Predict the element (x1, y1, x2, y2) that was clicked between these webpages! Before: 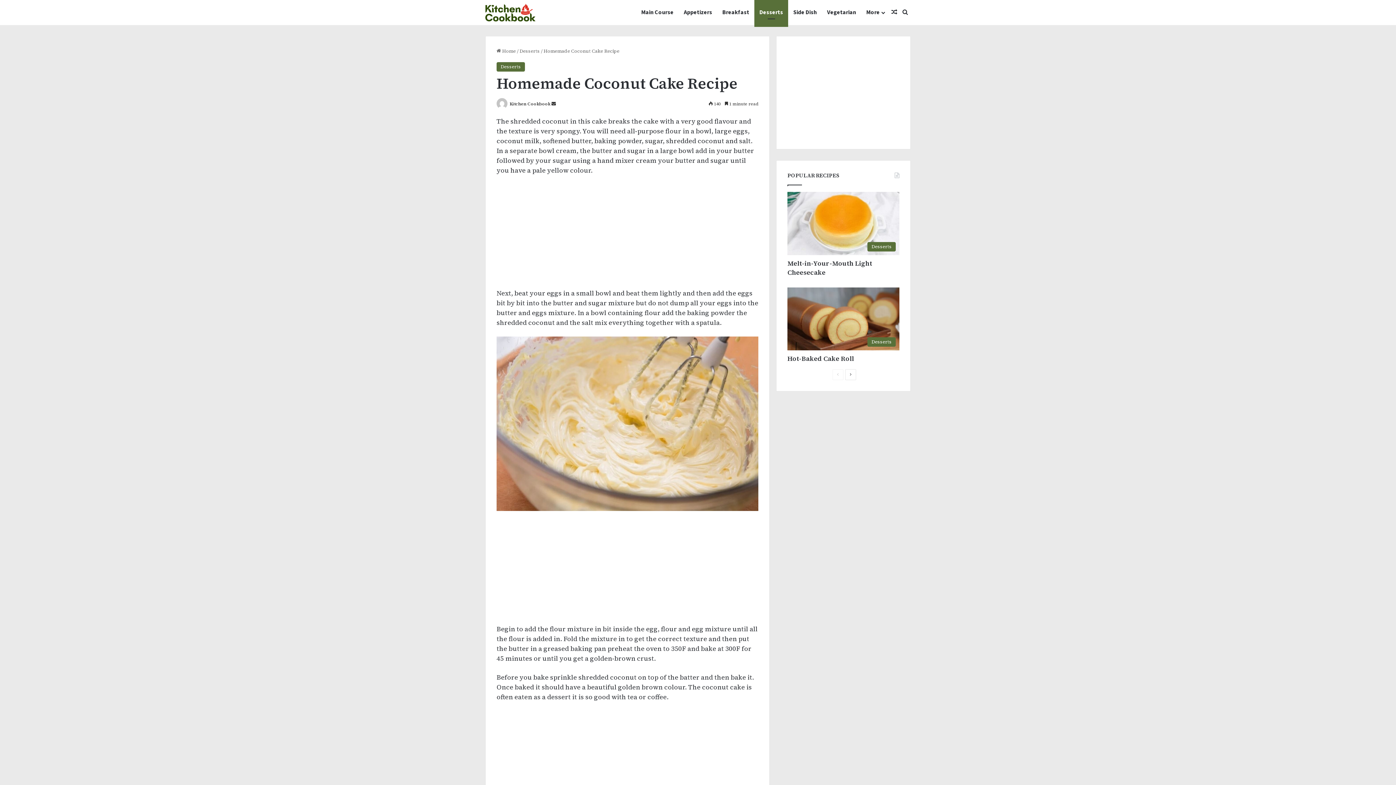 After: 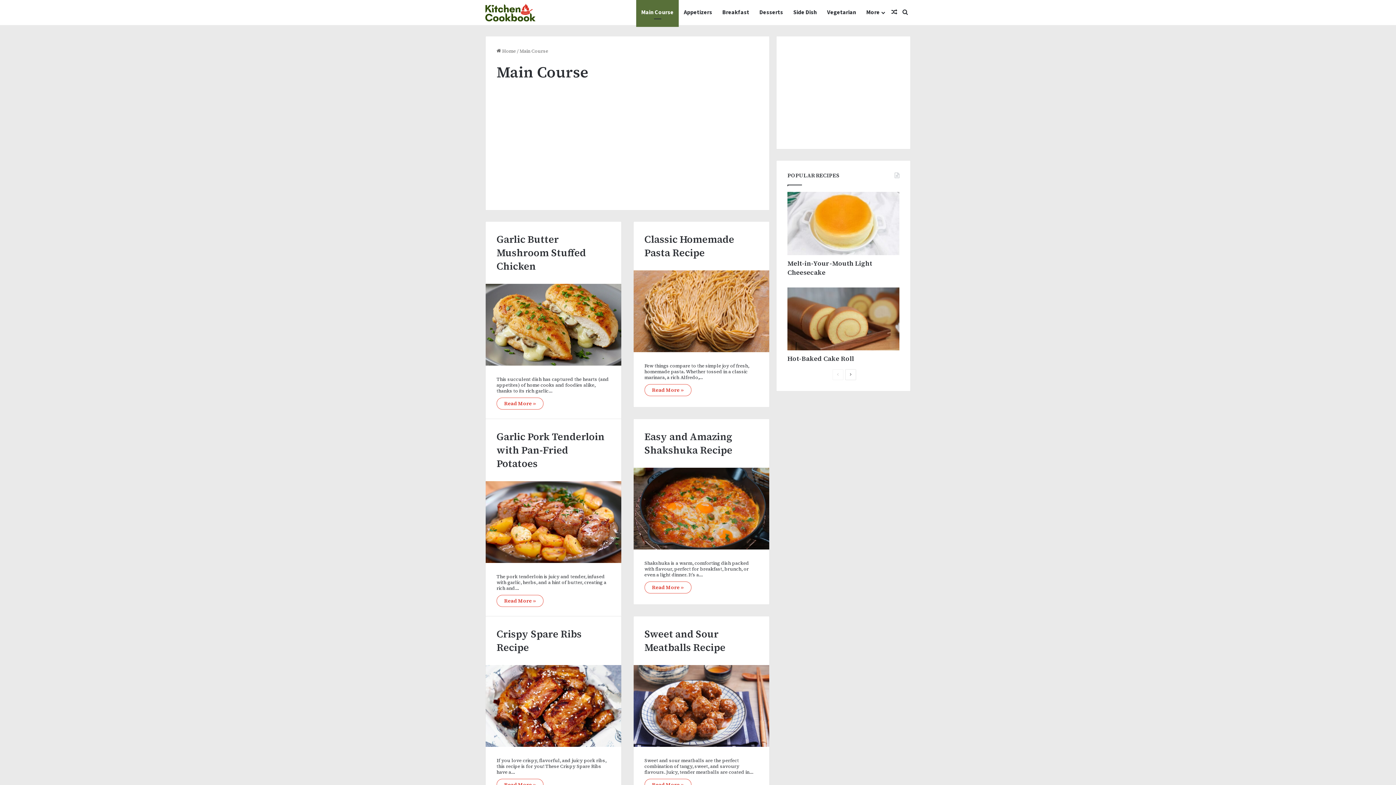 Action: label: Main Course bbox: (636, 0, 678, 25)